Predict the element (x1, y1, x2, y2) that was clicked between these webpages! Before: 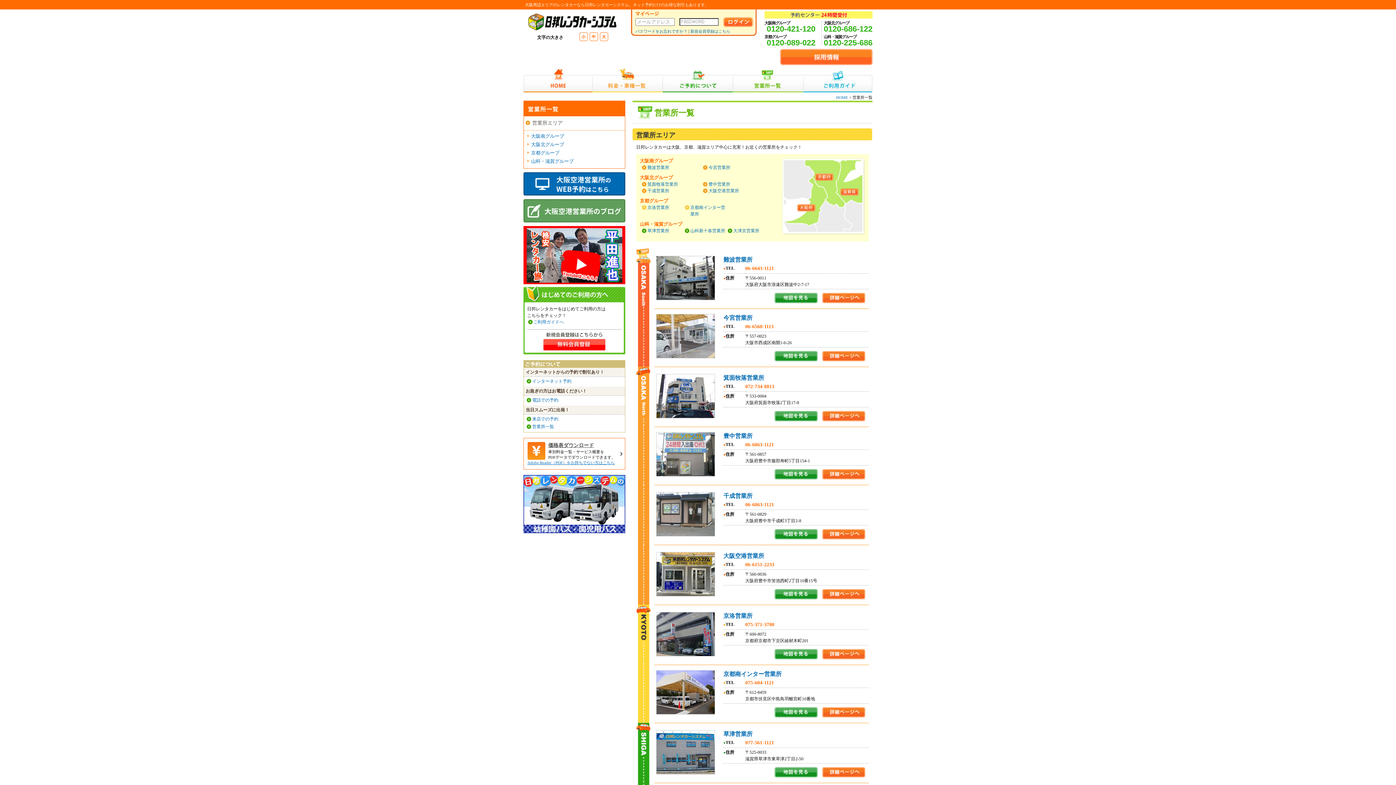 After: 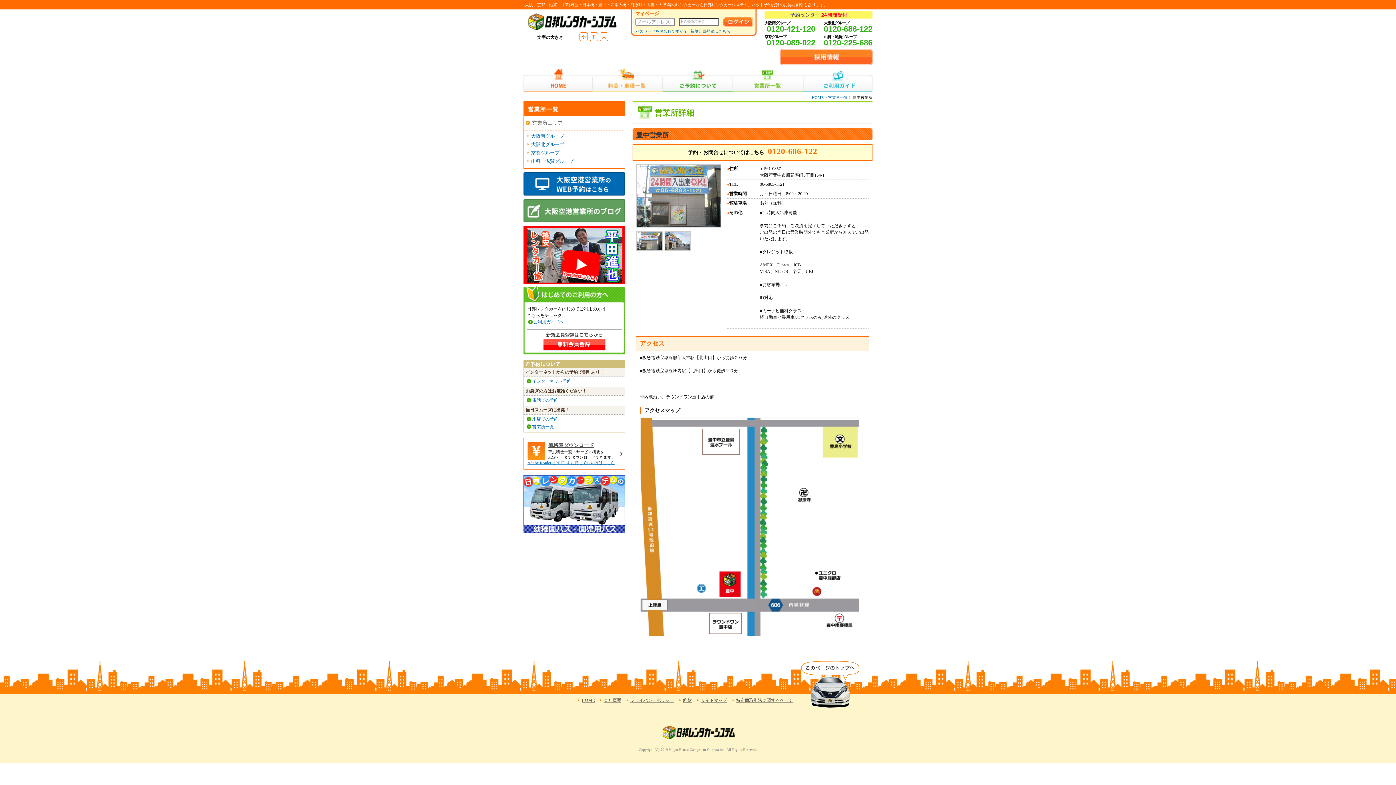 Action: bbox: (723, 433, 752, 439) label: 豊中営業所